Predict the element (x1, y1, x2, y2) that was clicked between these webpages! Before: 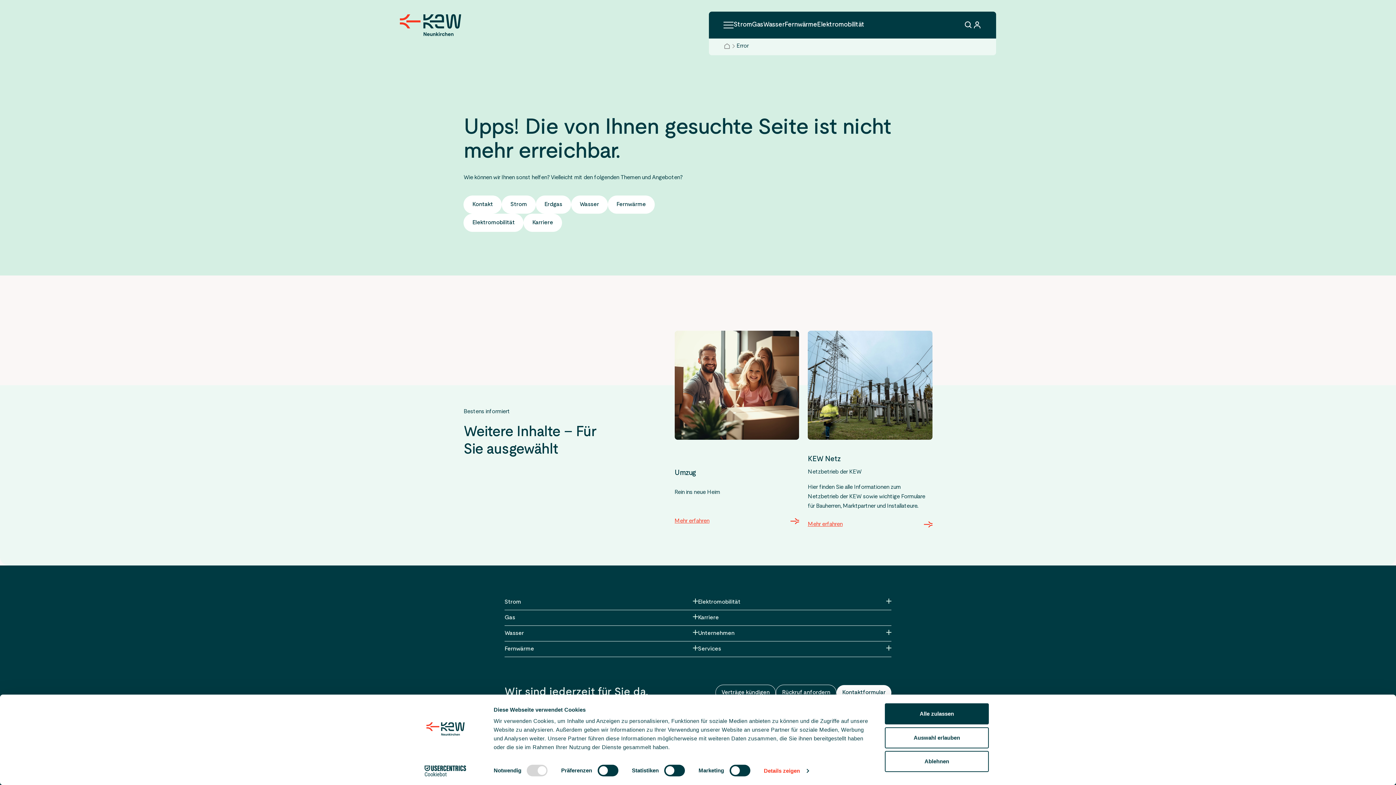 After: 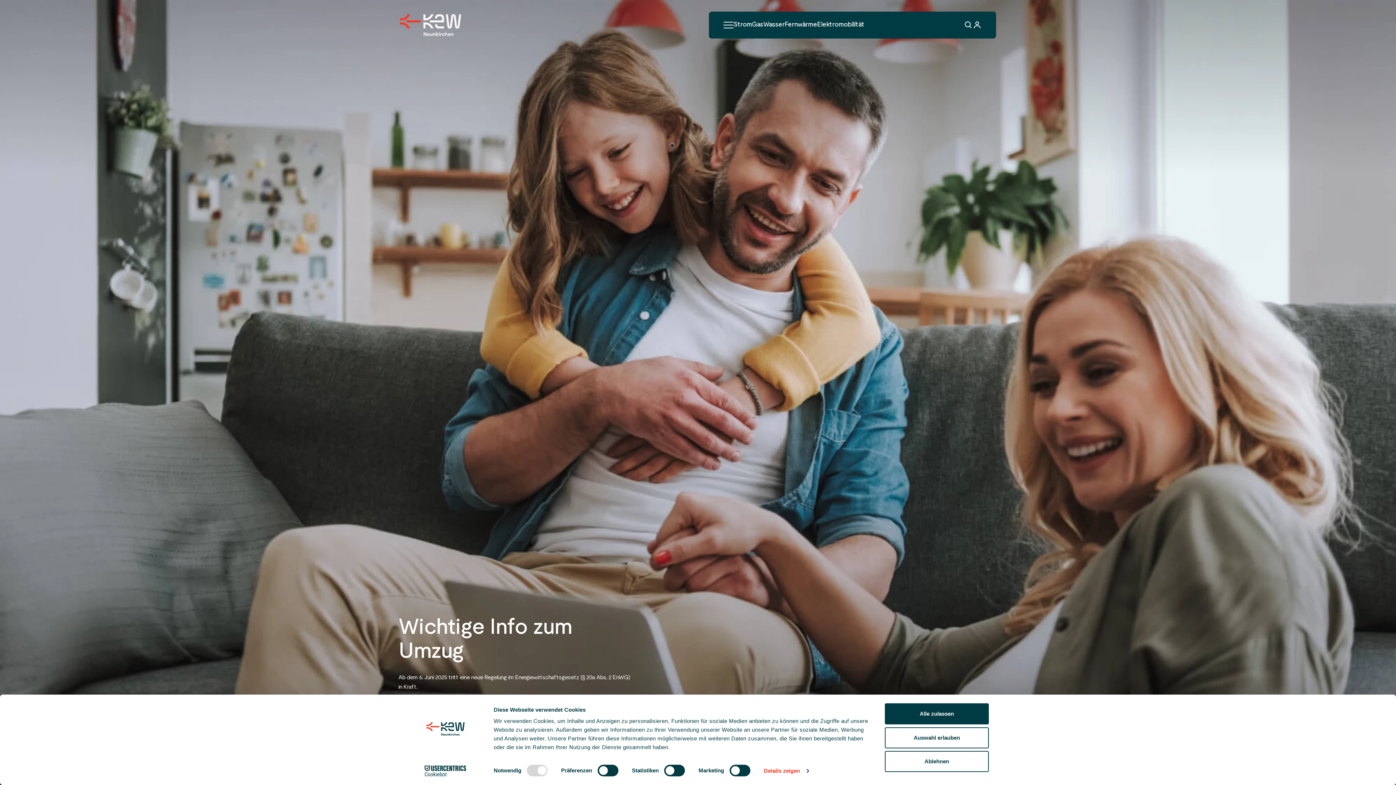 Action: bbox: (723, 42, 730, 49)